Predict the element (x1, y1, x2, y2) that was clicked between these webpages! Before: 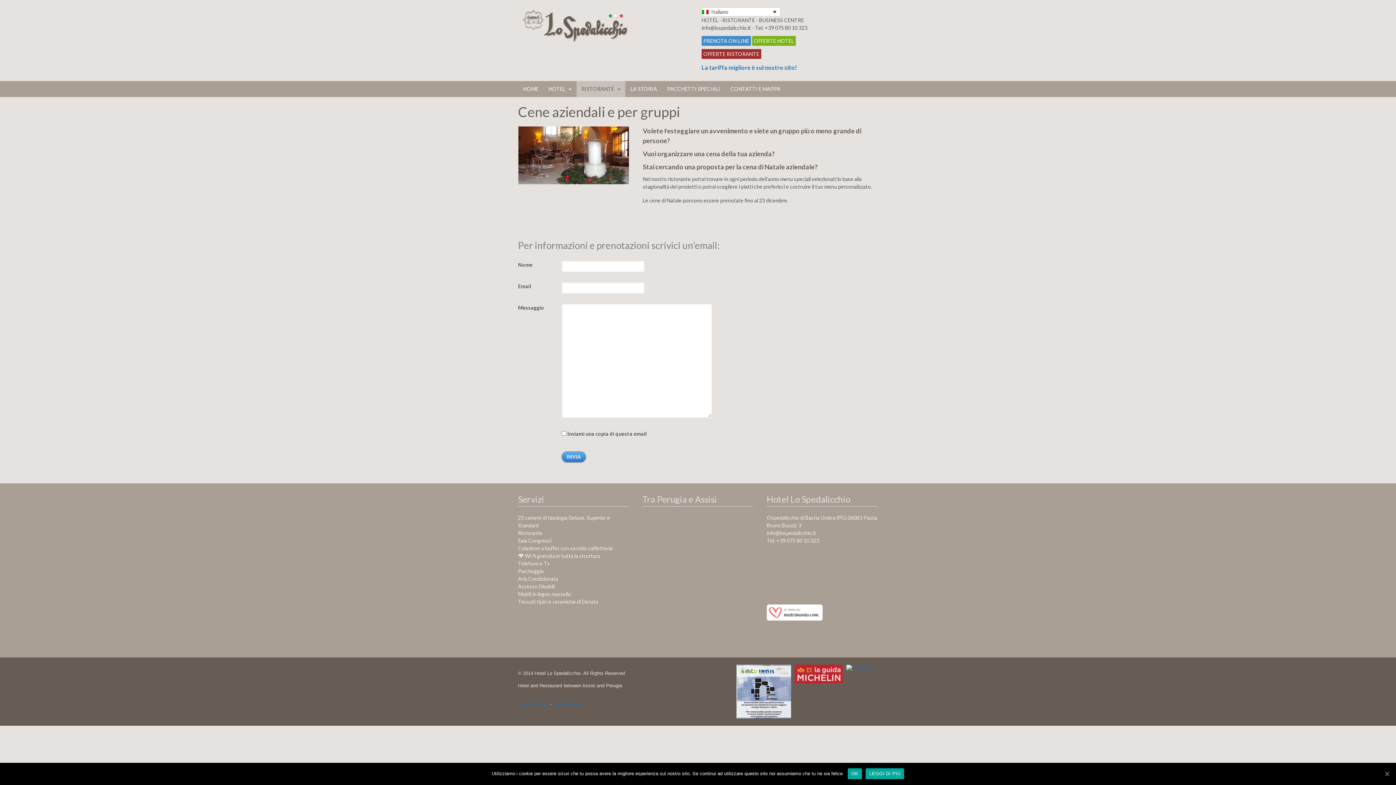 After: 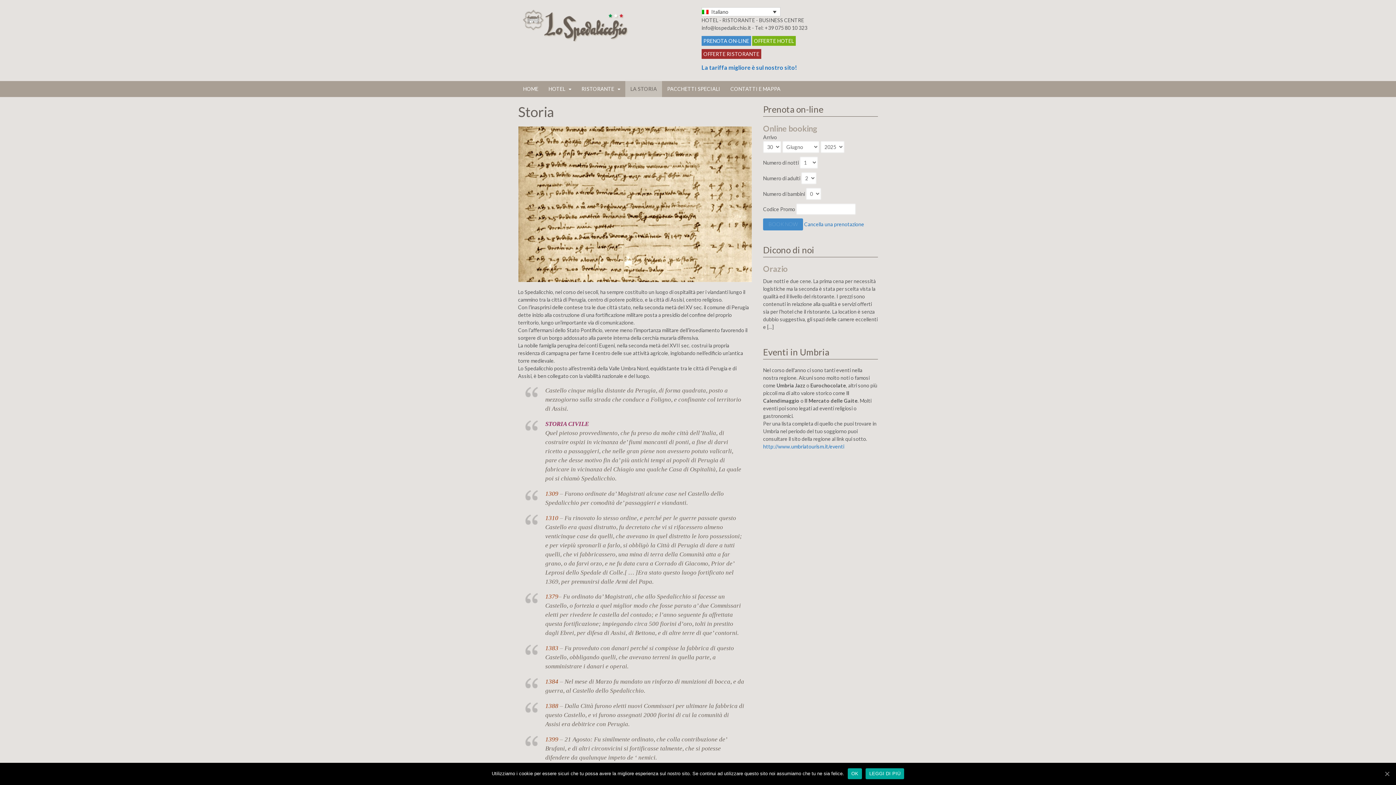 Action: bbox: (625, 81, 662, 97) label: LA STORIA